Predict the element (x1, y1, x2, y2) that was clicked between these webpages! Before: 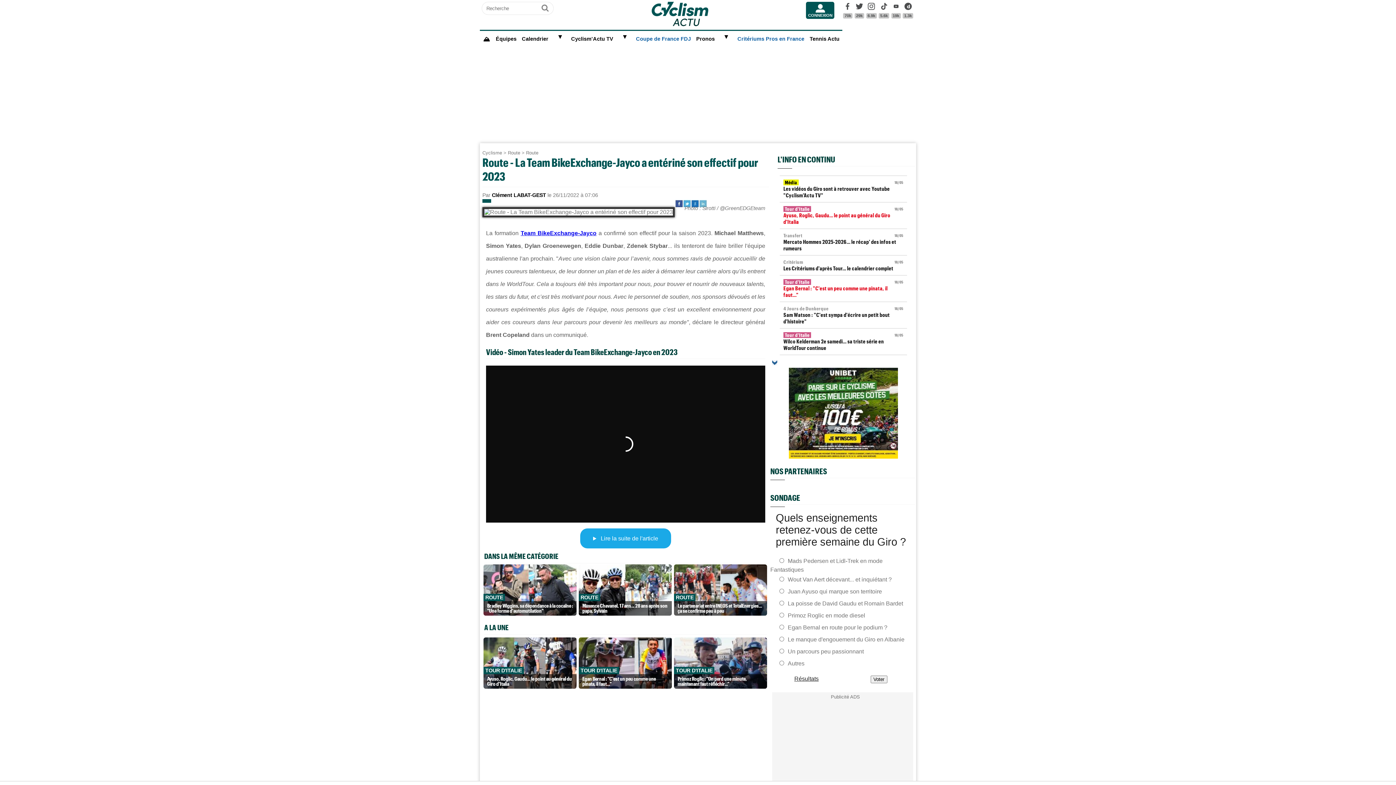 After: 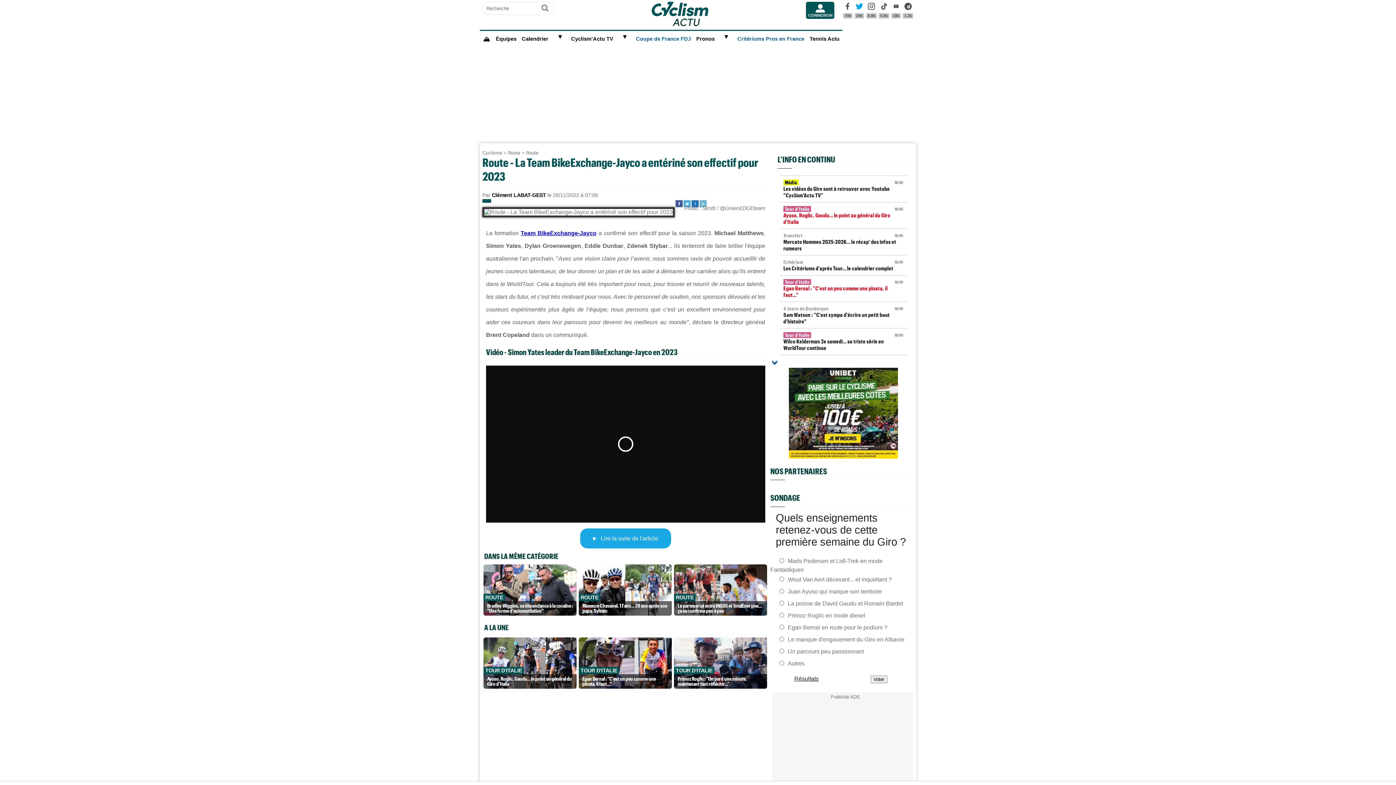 Action: bbox: (854, 5, 864, 18) label: Twitter

29k